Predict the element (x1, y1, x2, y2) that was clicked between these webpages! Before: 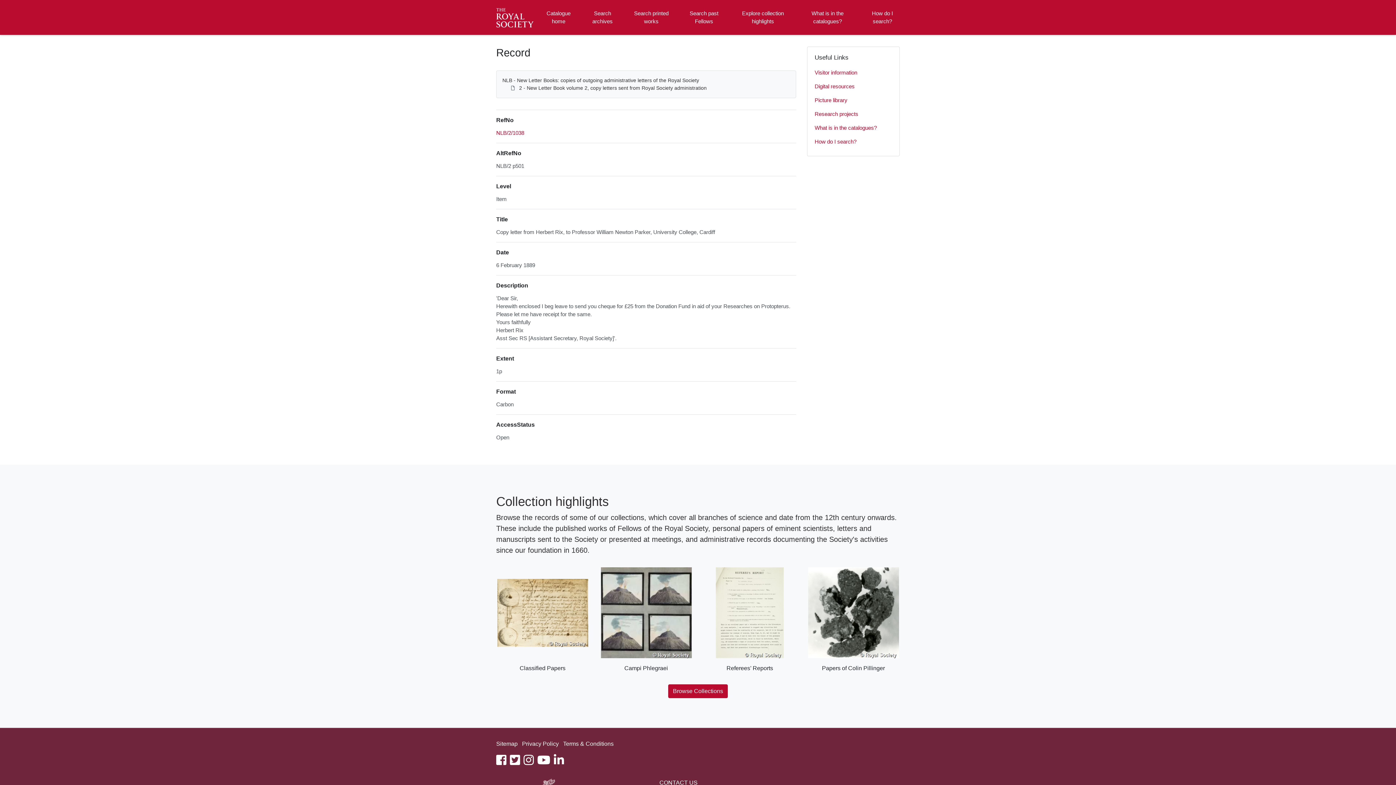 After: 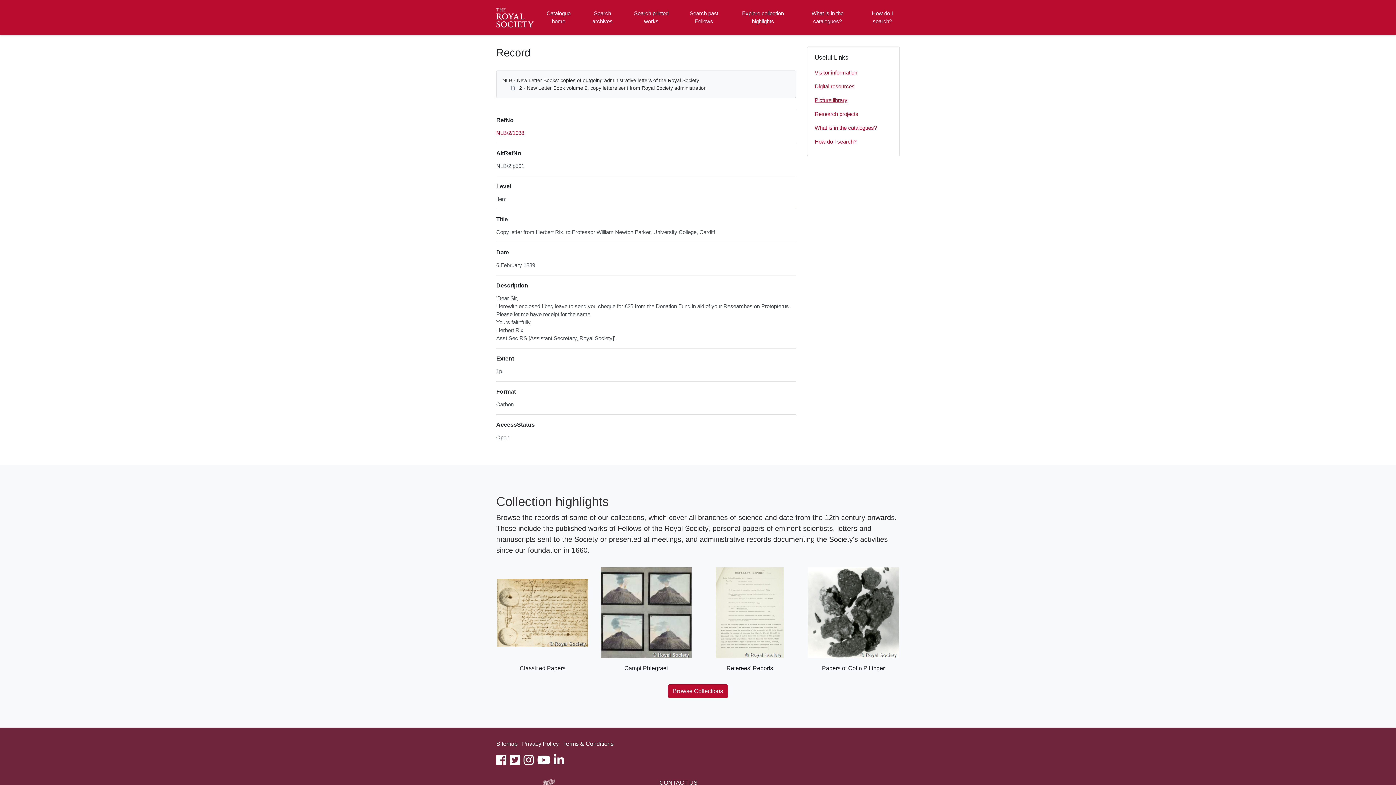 Action: label: Picture library bbox: (814, 93, 892, 107)